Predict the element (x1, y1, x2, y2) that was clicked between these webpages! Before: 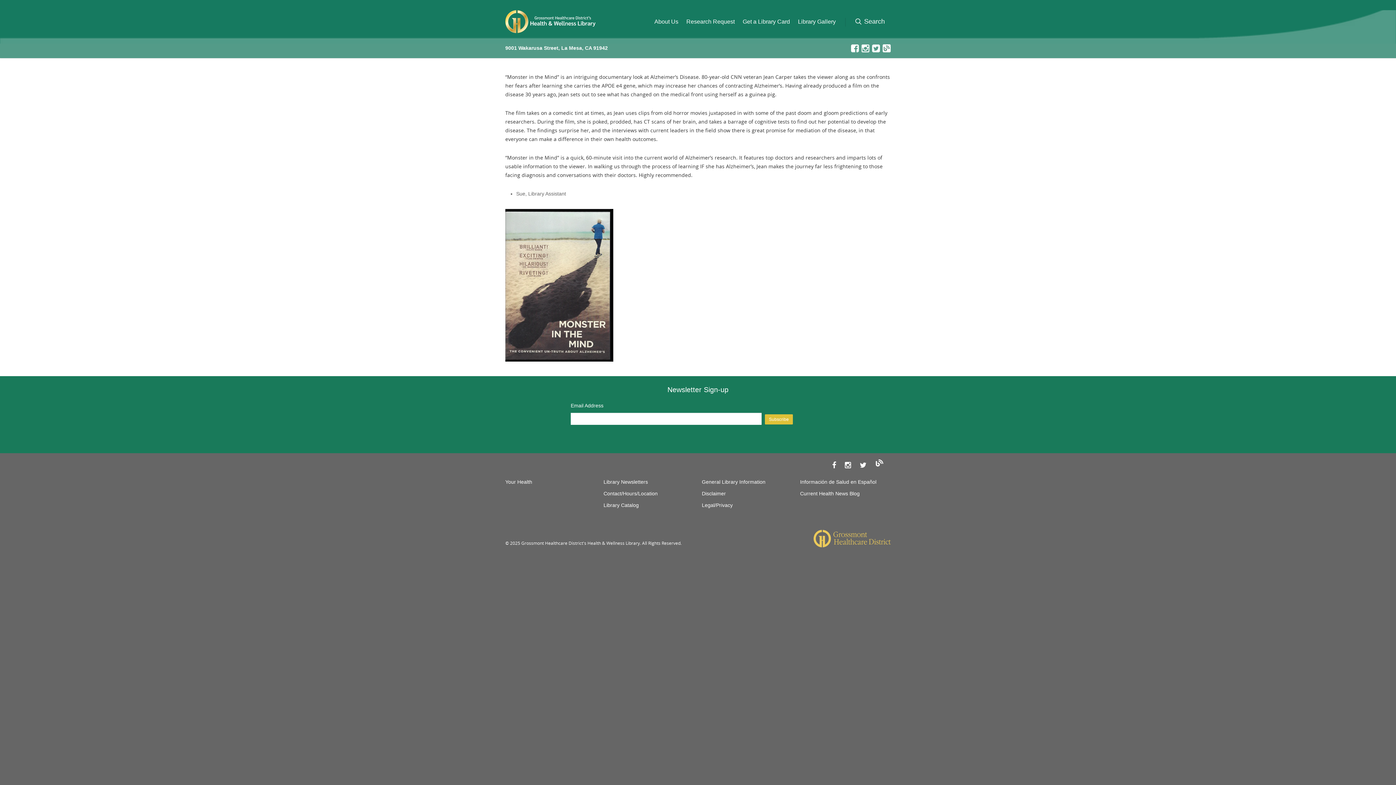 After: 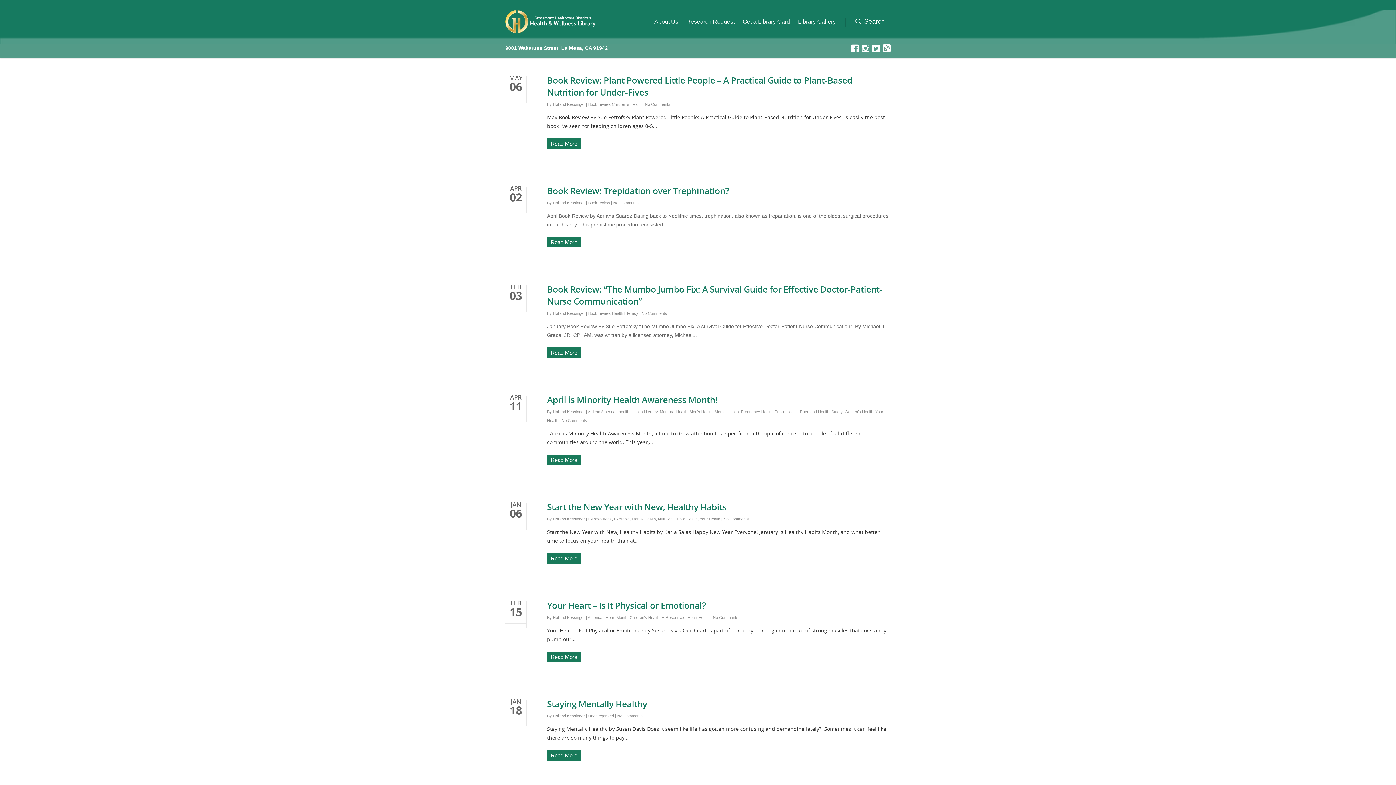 Action: bbox: (875, 462, 883, 468)